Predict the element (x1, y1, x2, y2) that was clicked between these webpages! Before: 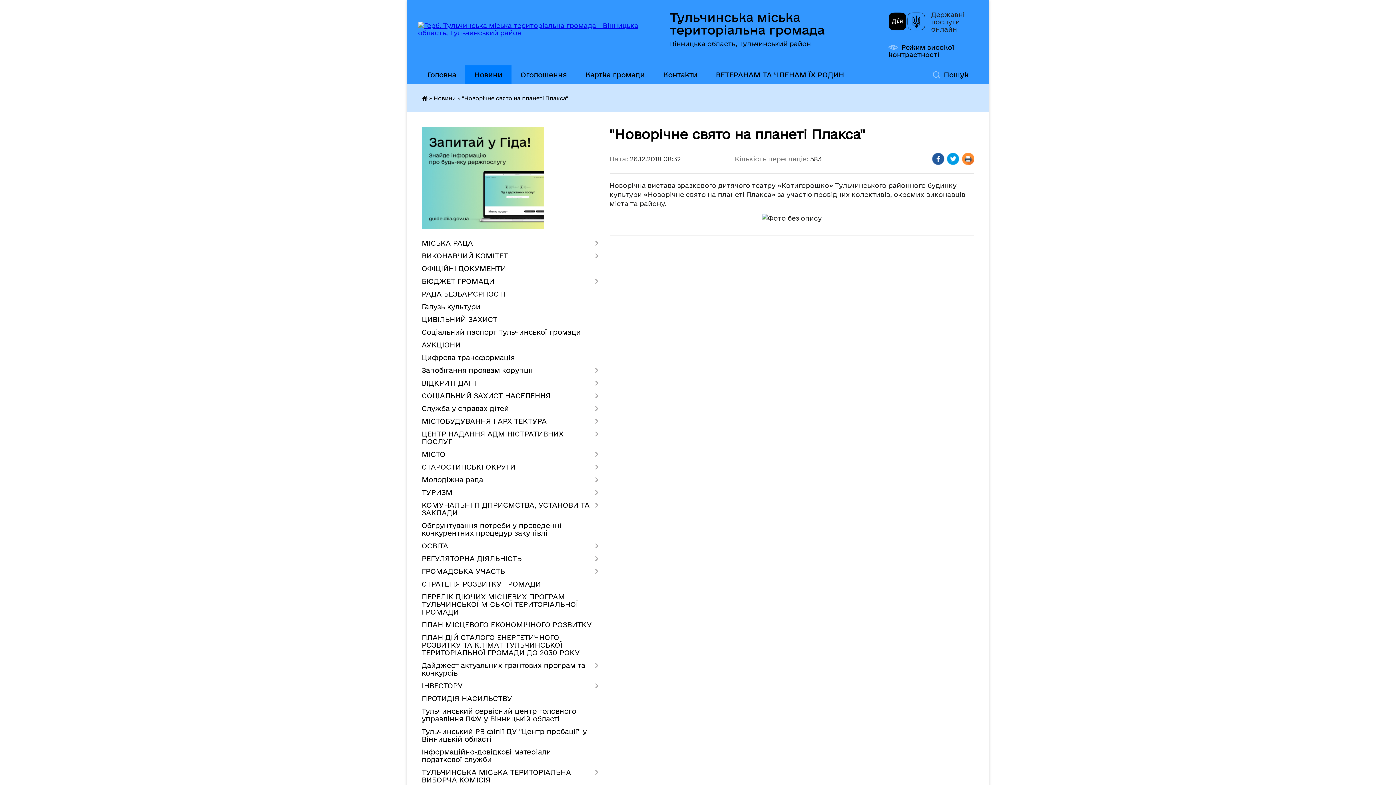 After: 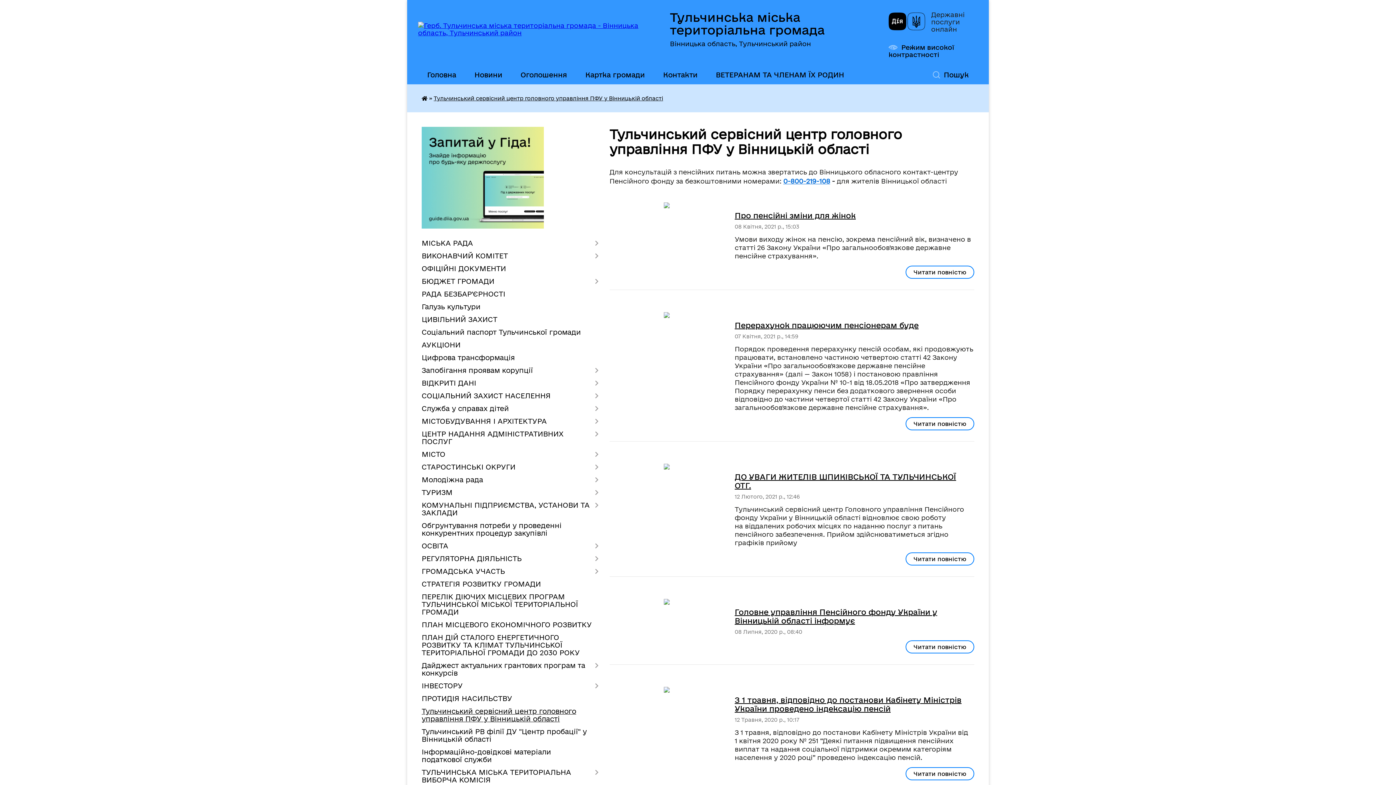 Action: label: Тульчинський сервісний центр головного управління ПФУ у Вінницькій області bbox: (421, 705, 598, 725)